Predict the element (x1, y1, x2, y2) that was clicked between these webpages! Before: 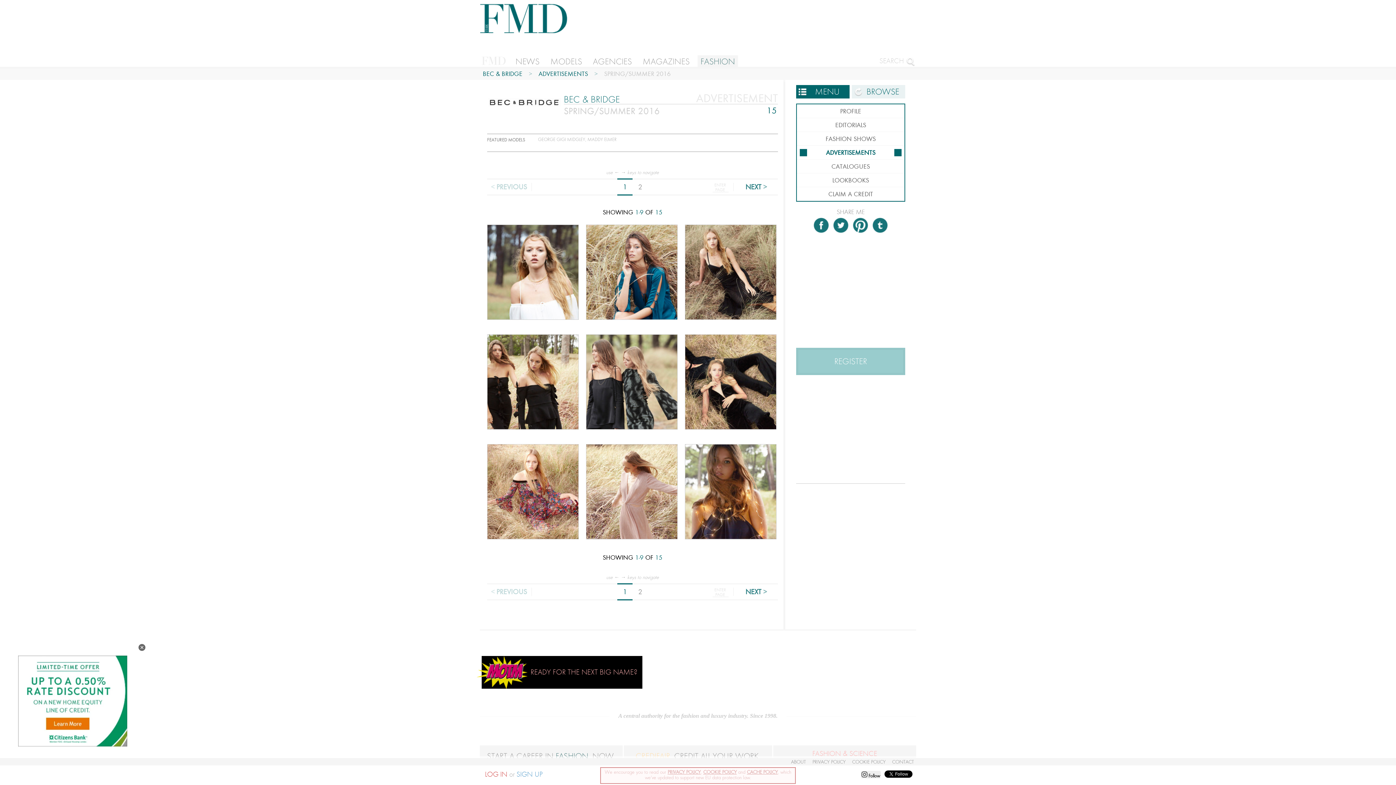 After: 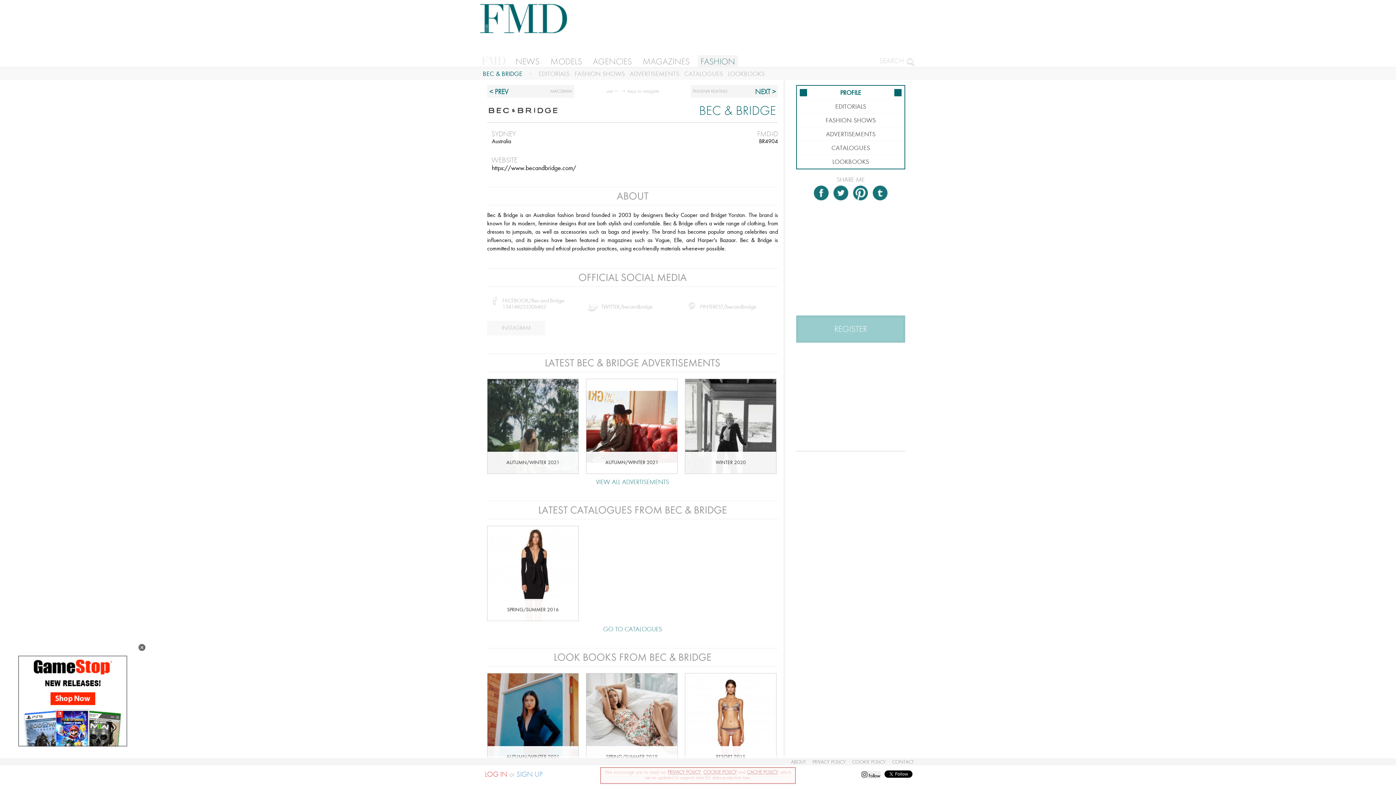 Action: bbox: (482, 70, 522, 77) label: BEC & BRIDGE